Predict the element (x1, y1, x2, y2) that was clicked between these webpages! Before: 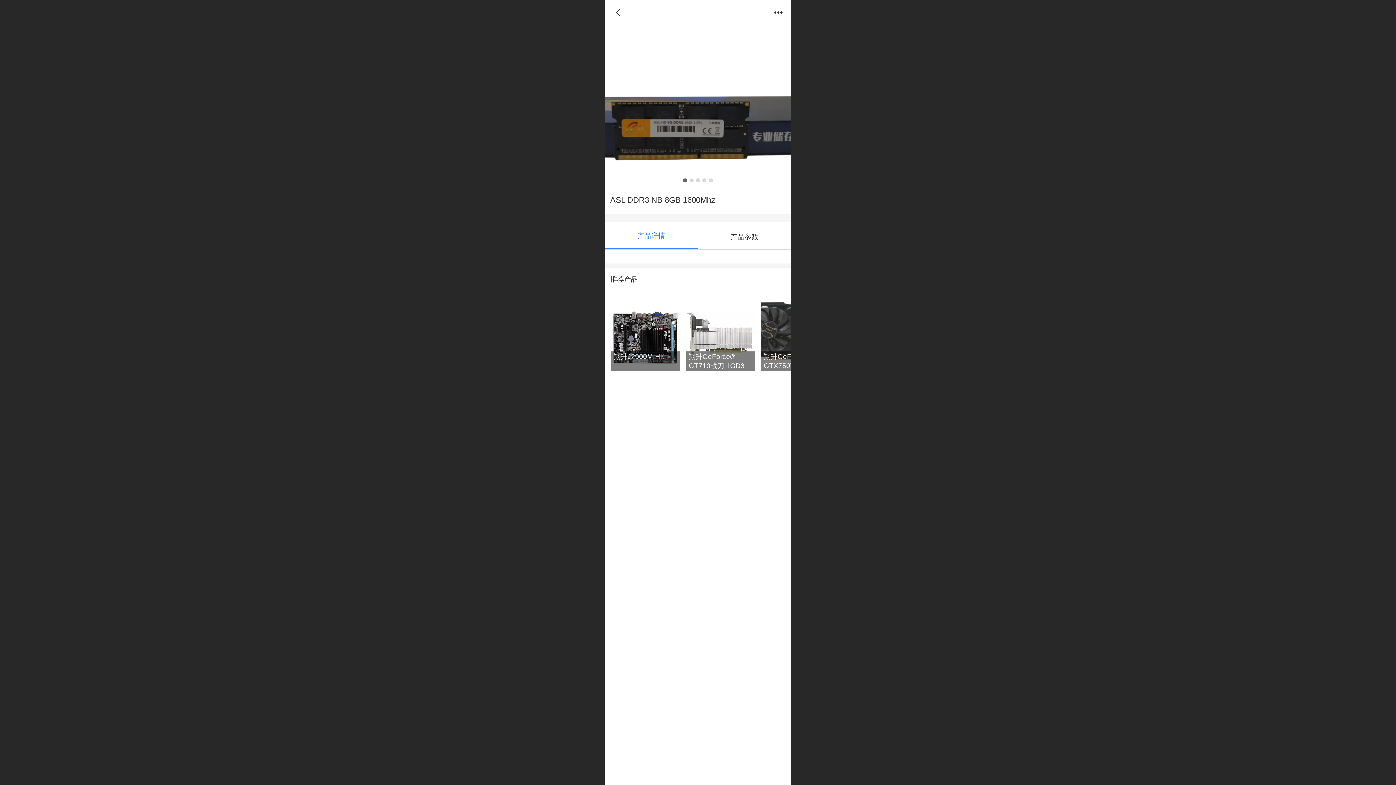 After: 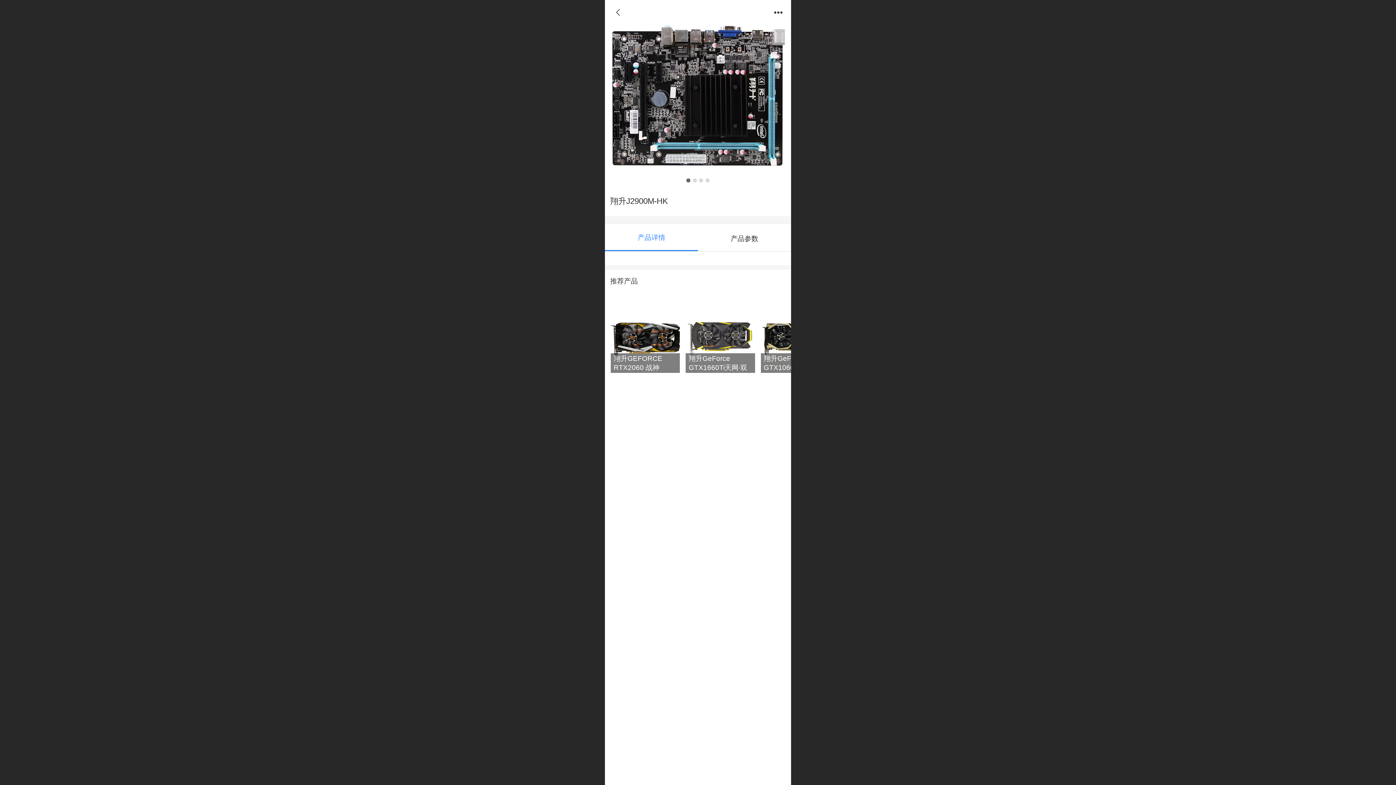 Action: label: 翔升J2900M-HK bbox: (610, 302, 680, 371)